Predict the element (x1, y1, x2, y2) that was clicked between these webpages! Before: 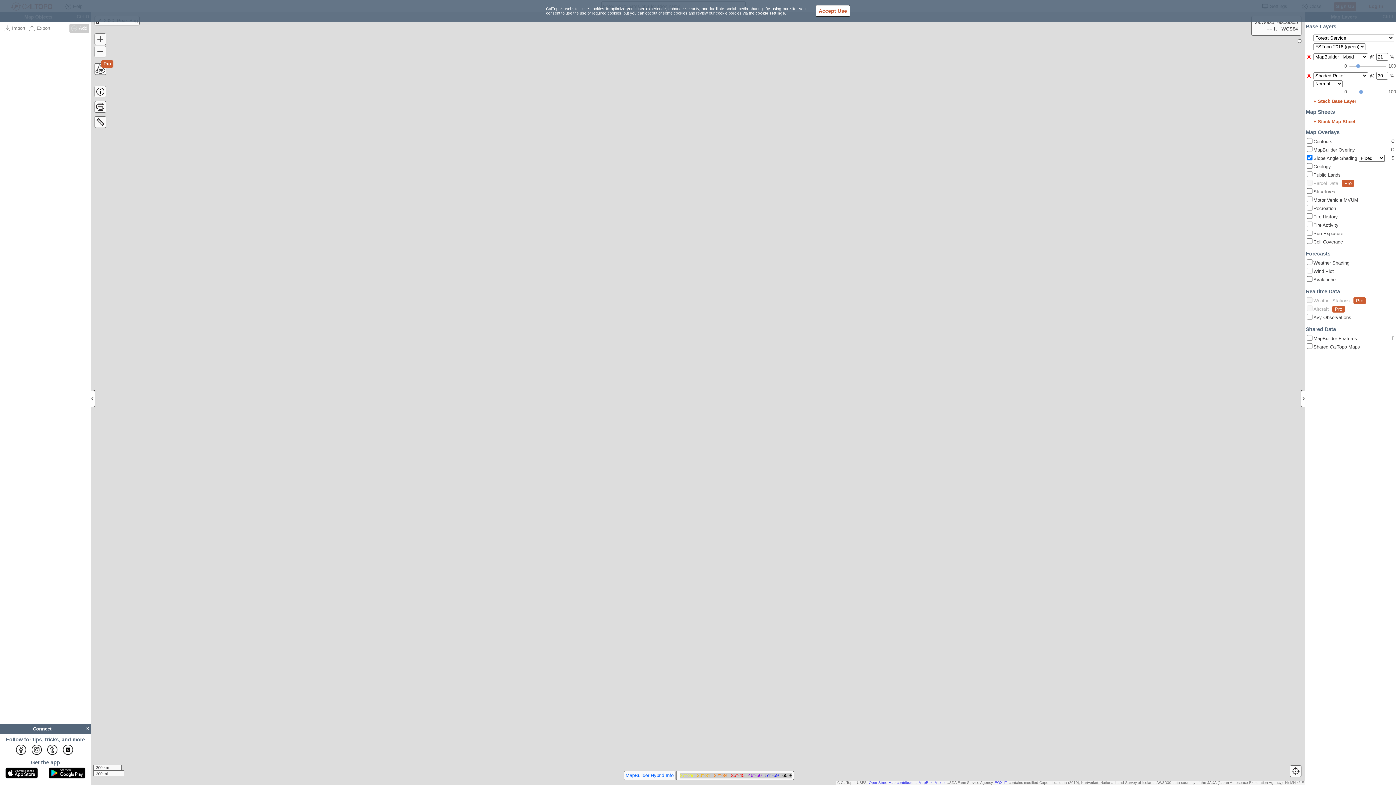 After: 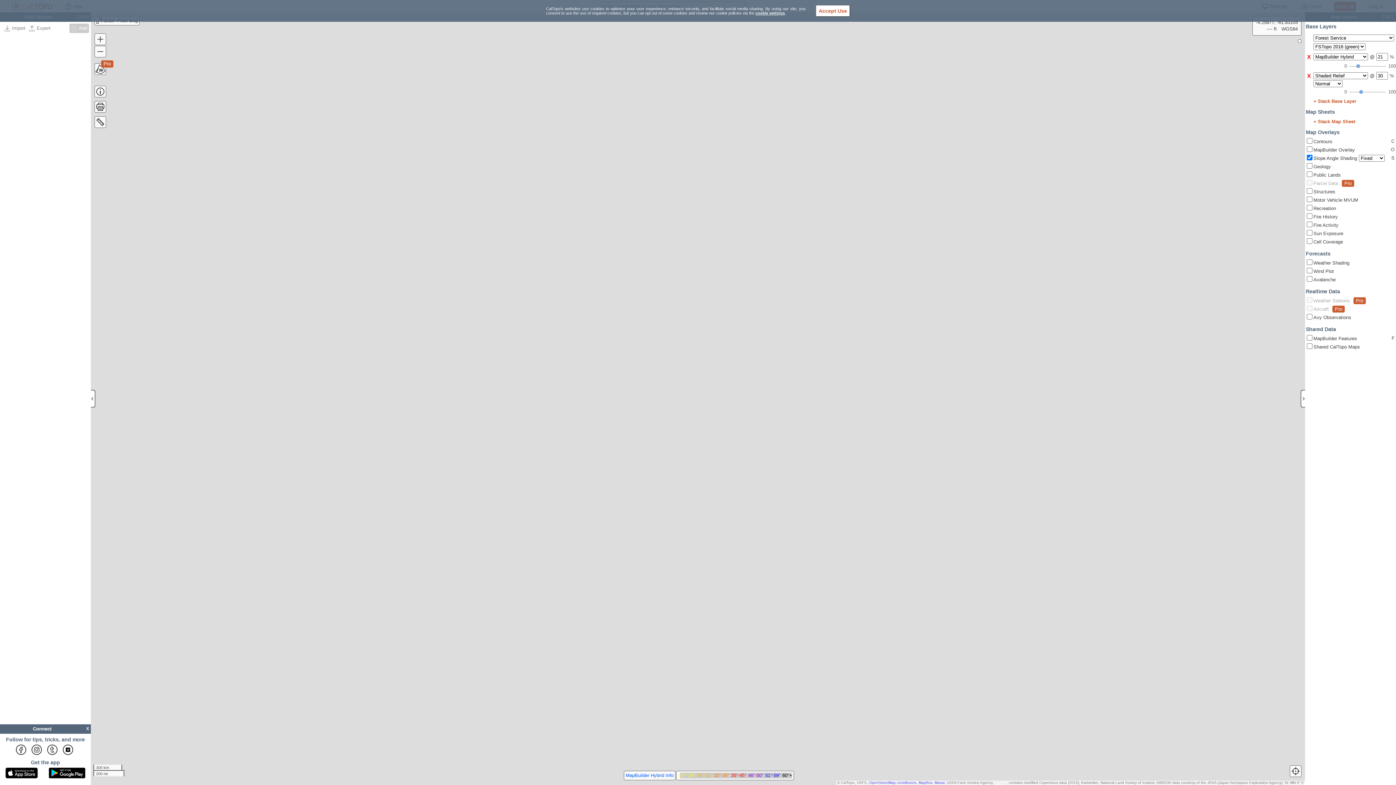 Action: label: EOX IT bbox: (994, 781, 1006, 785)